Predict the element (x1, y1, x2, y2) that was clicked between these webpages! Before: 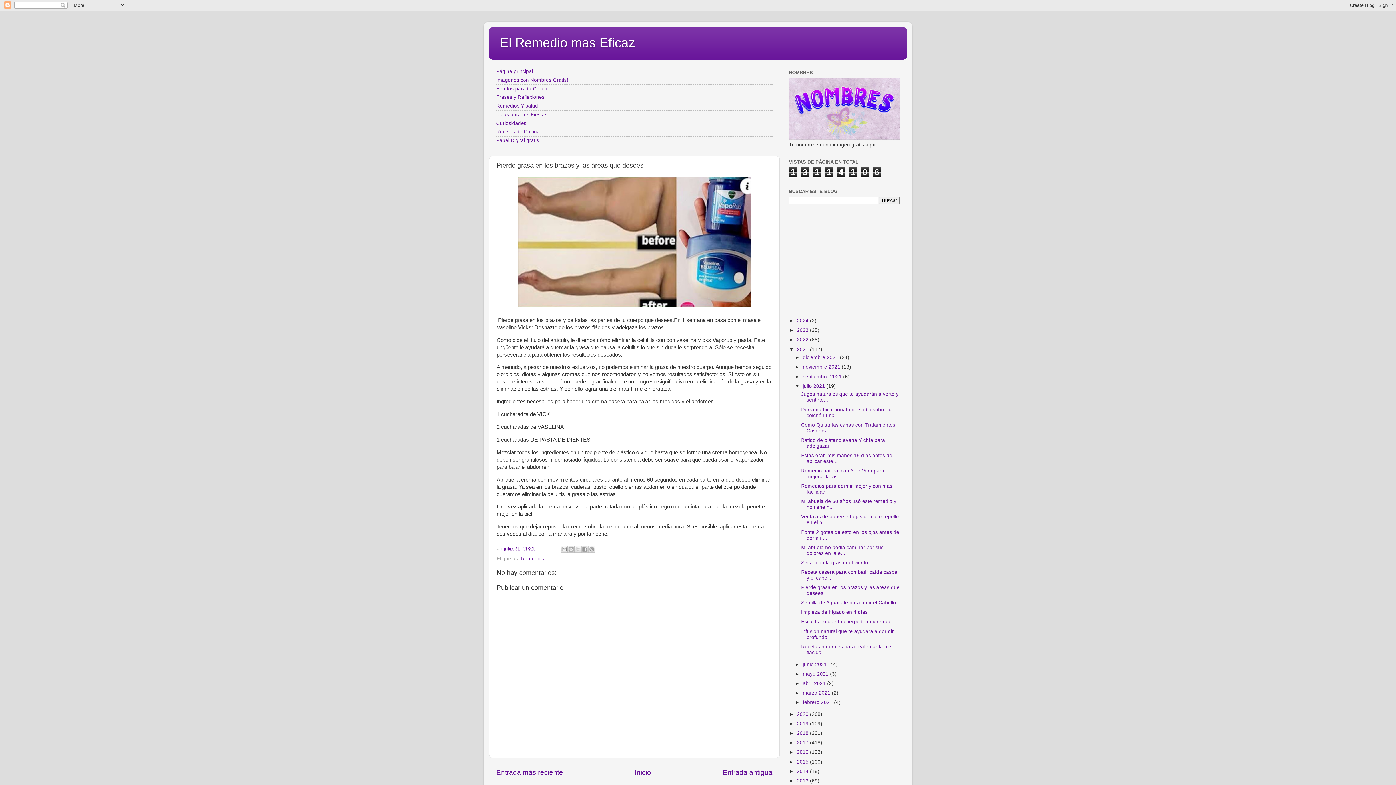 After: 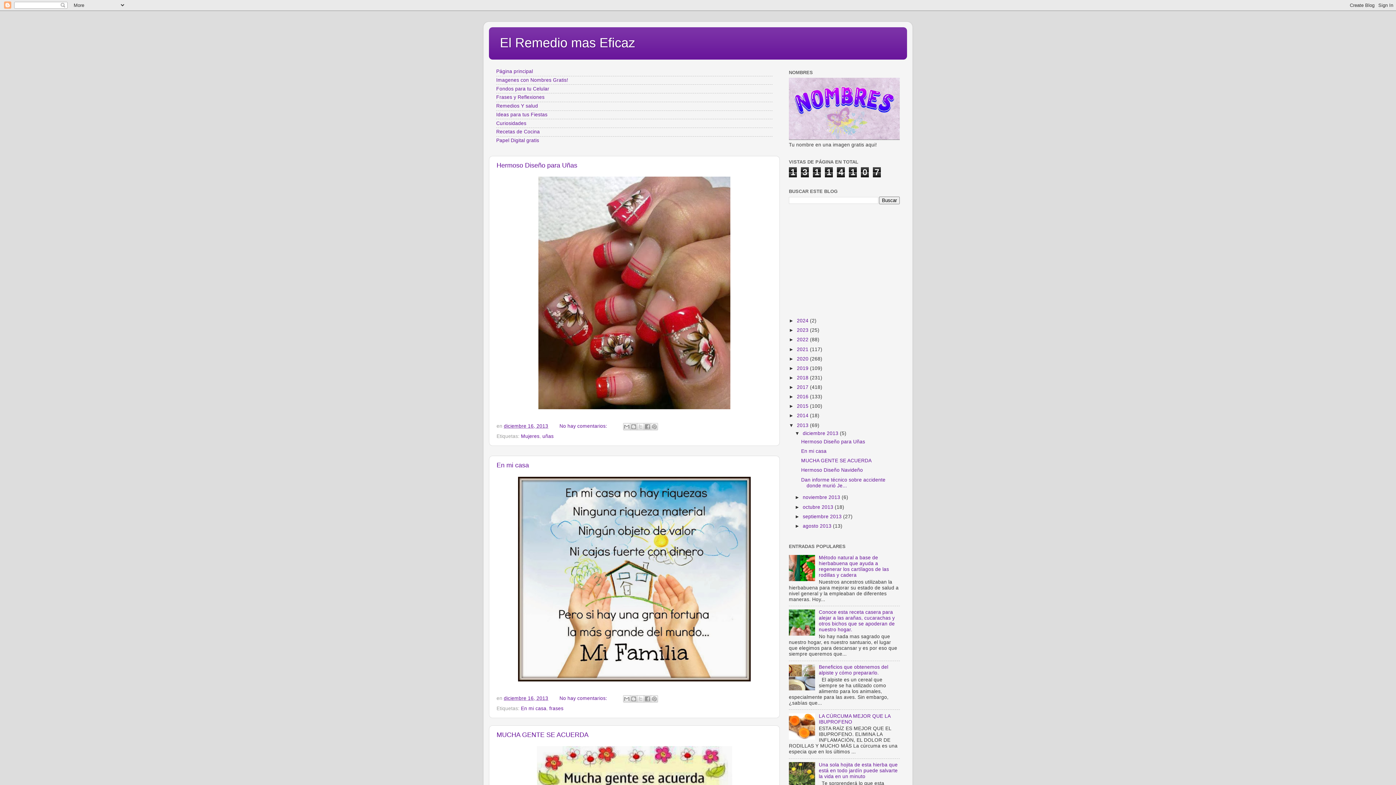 Action: label: 2013  bbox: (797, 778, 810, 783)